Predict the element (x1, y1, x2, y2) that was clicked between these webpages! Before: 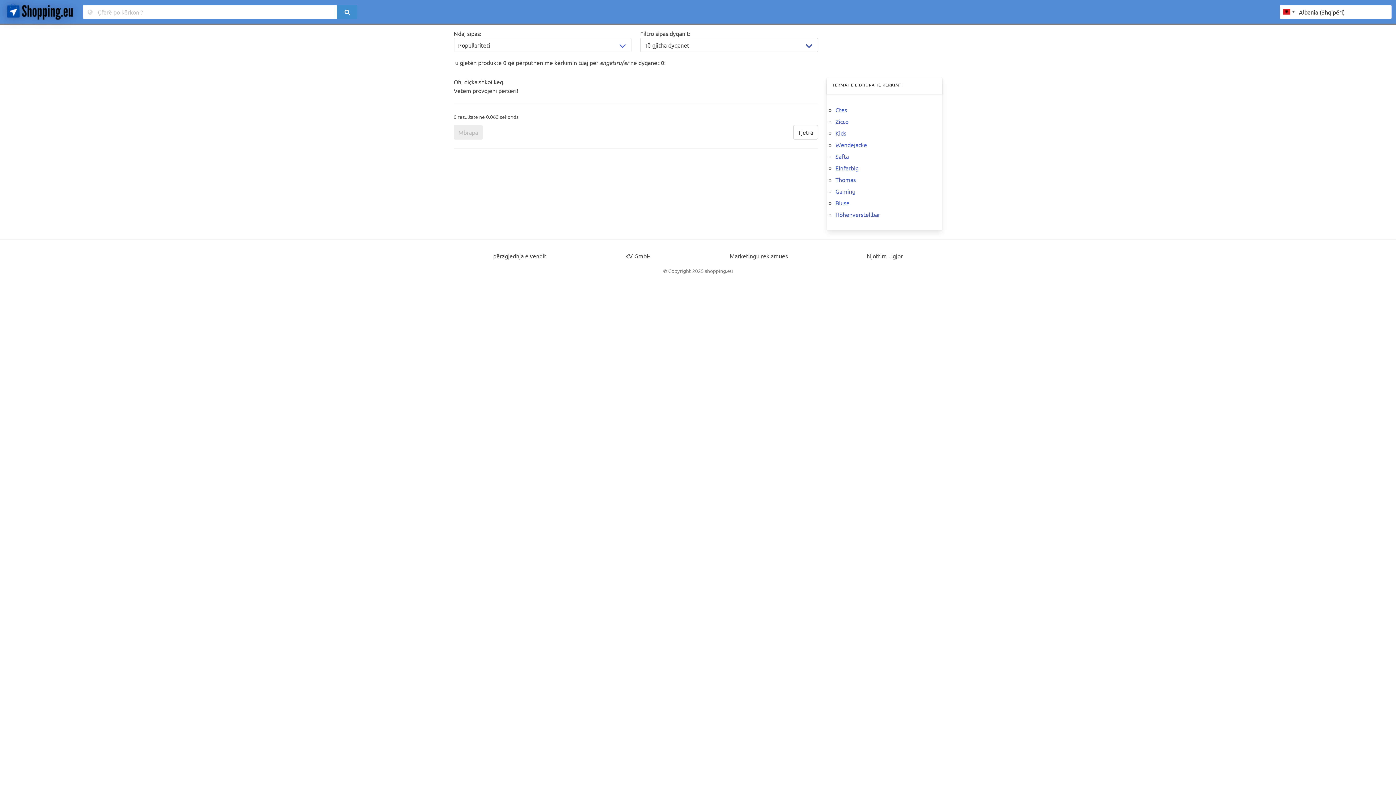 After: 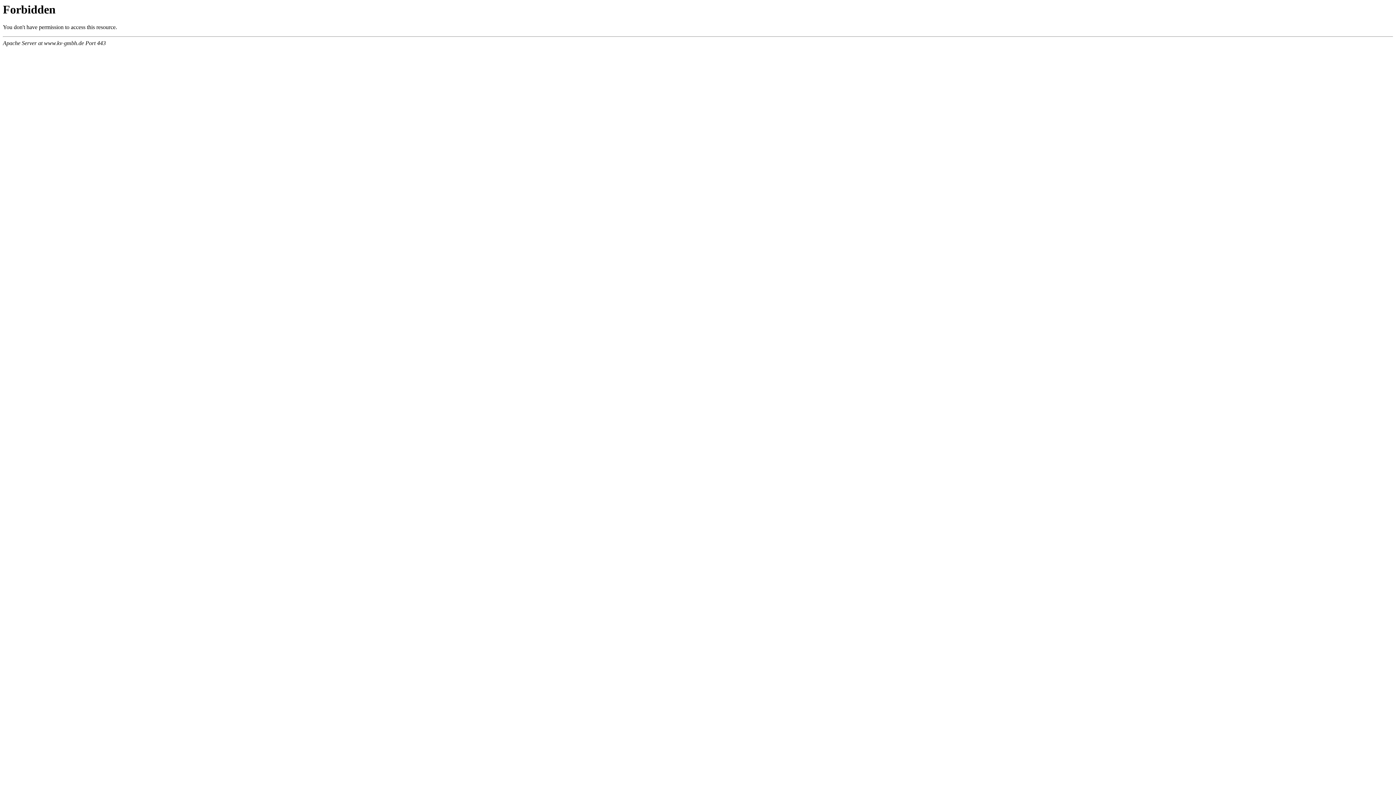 Action: bbox: (585, 248, 690, 263) label: KV GmbH